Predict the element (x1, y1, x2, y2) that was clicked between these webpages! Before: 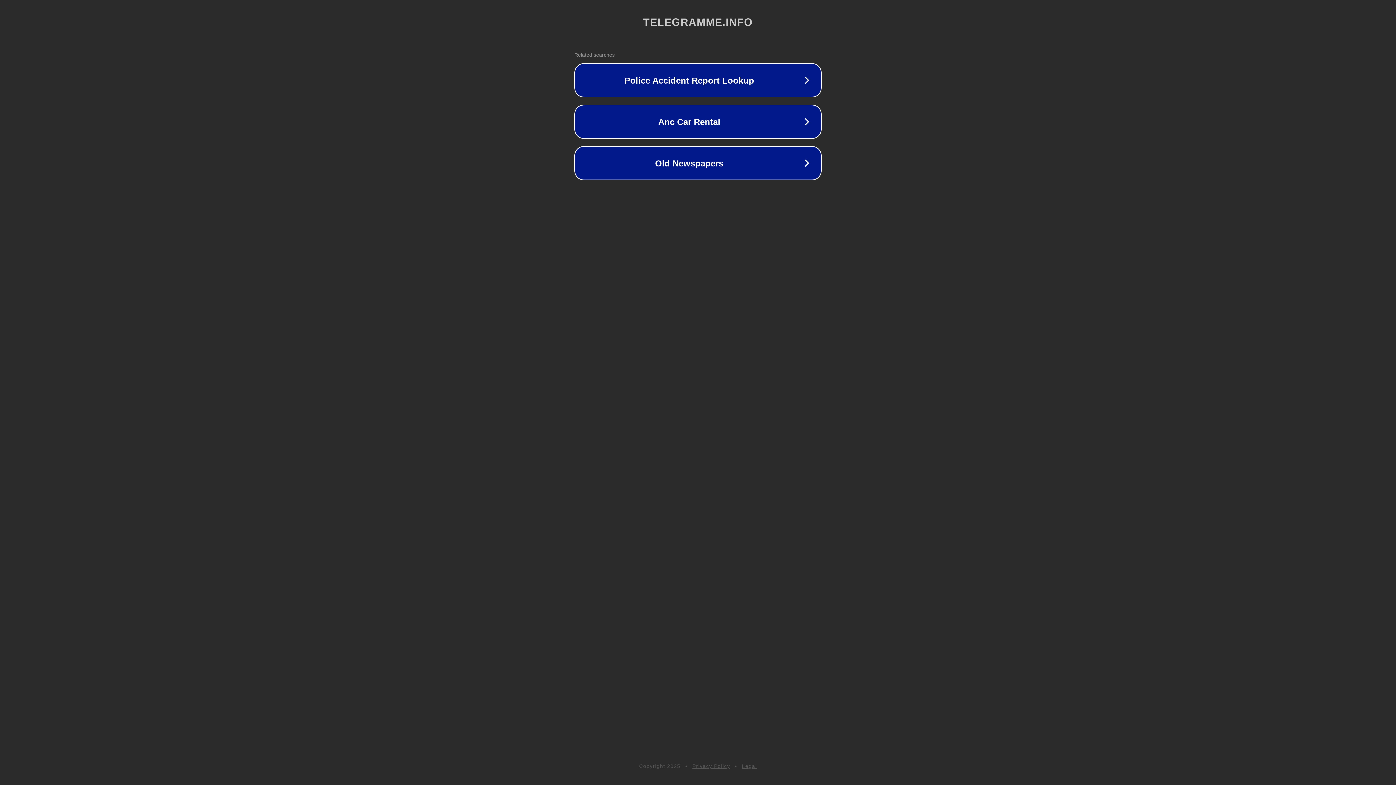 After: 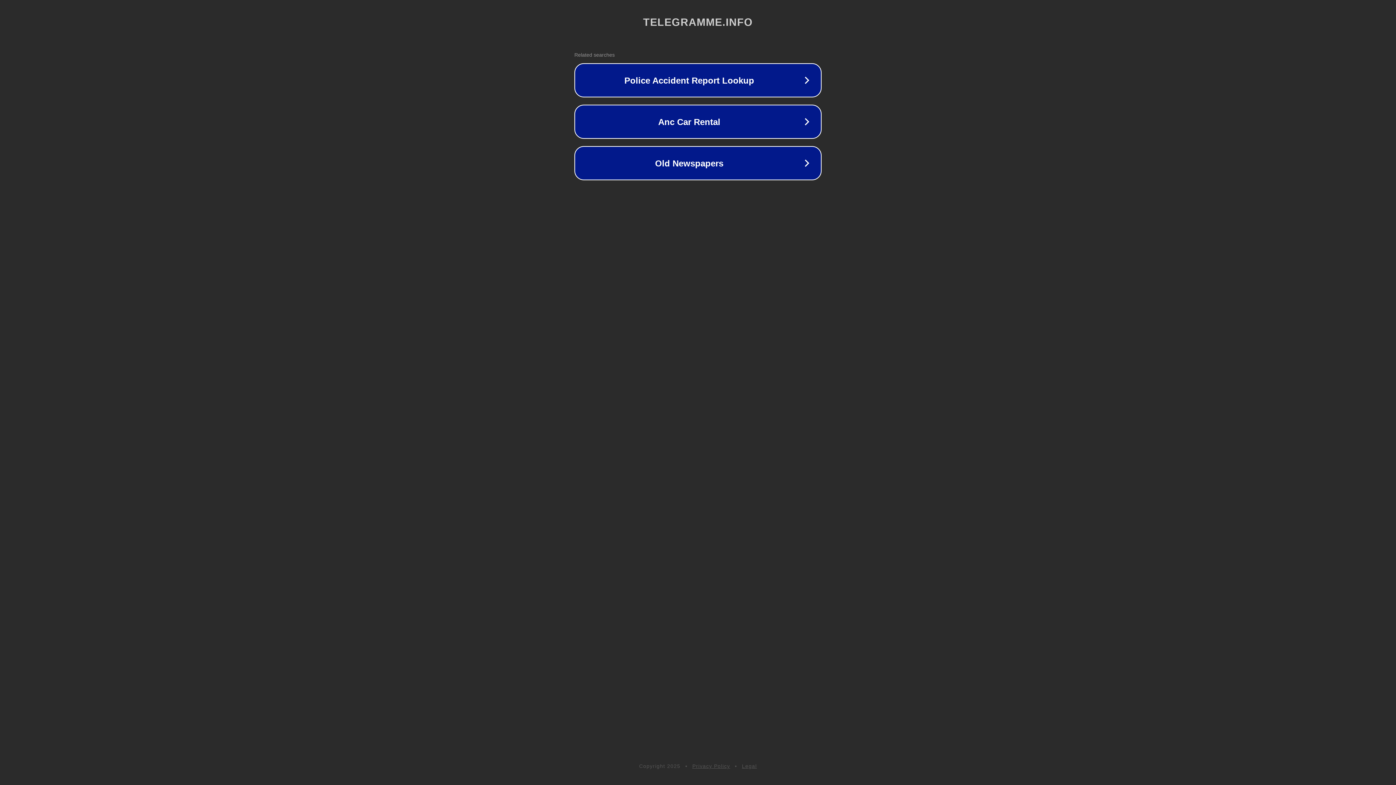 Action: label: Legal bbox: (742, 763, 757, 769)